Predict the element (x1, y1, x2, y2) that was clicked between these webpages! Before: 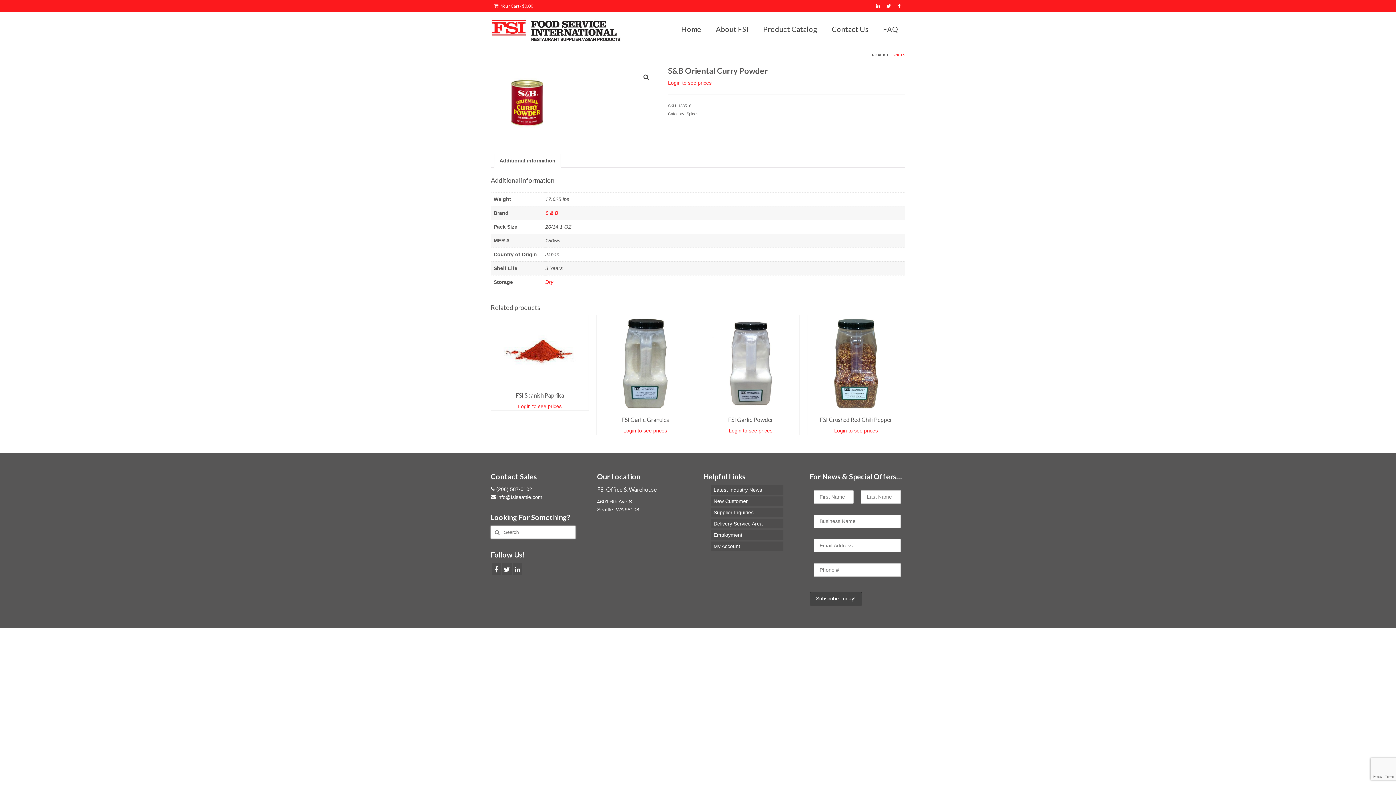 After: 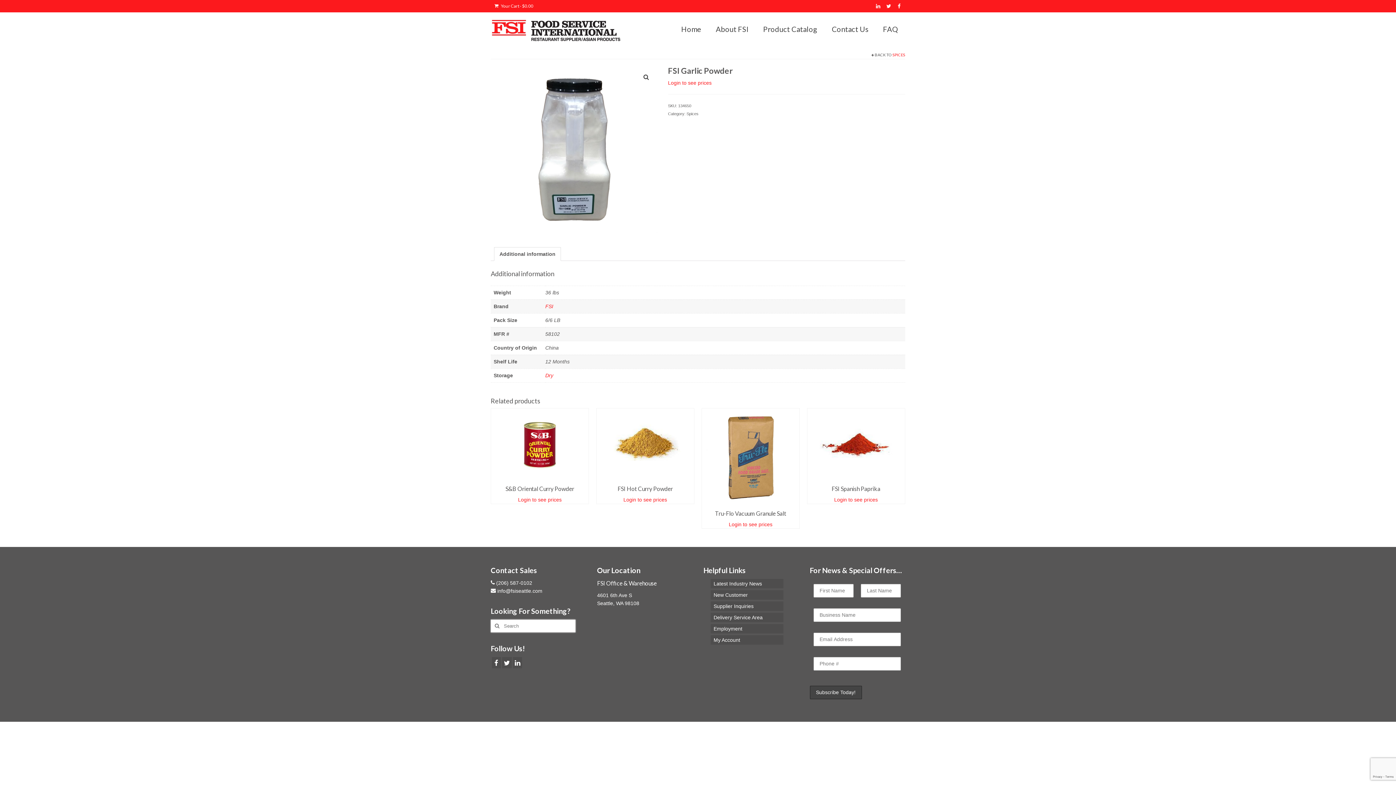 Action: bbox: (702, 315, 799, 412)